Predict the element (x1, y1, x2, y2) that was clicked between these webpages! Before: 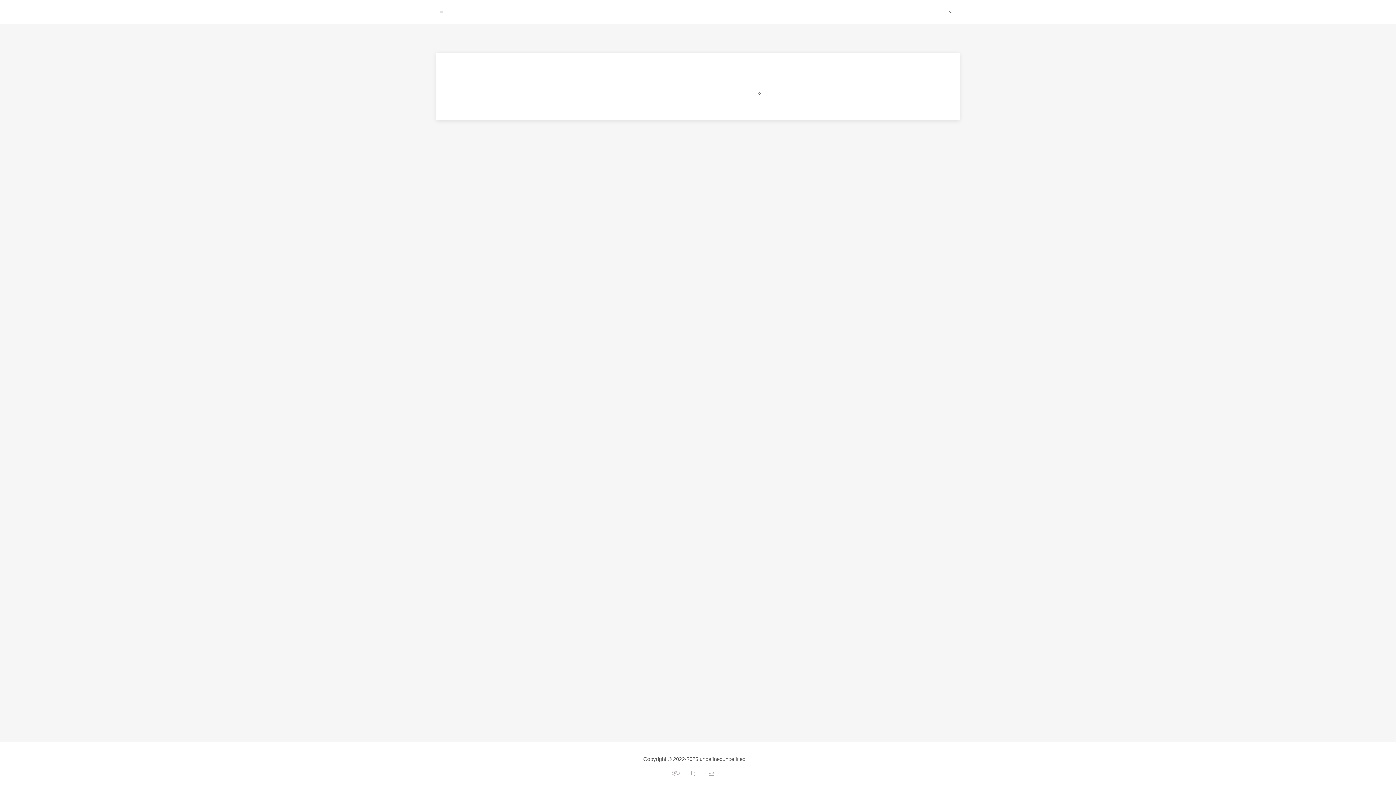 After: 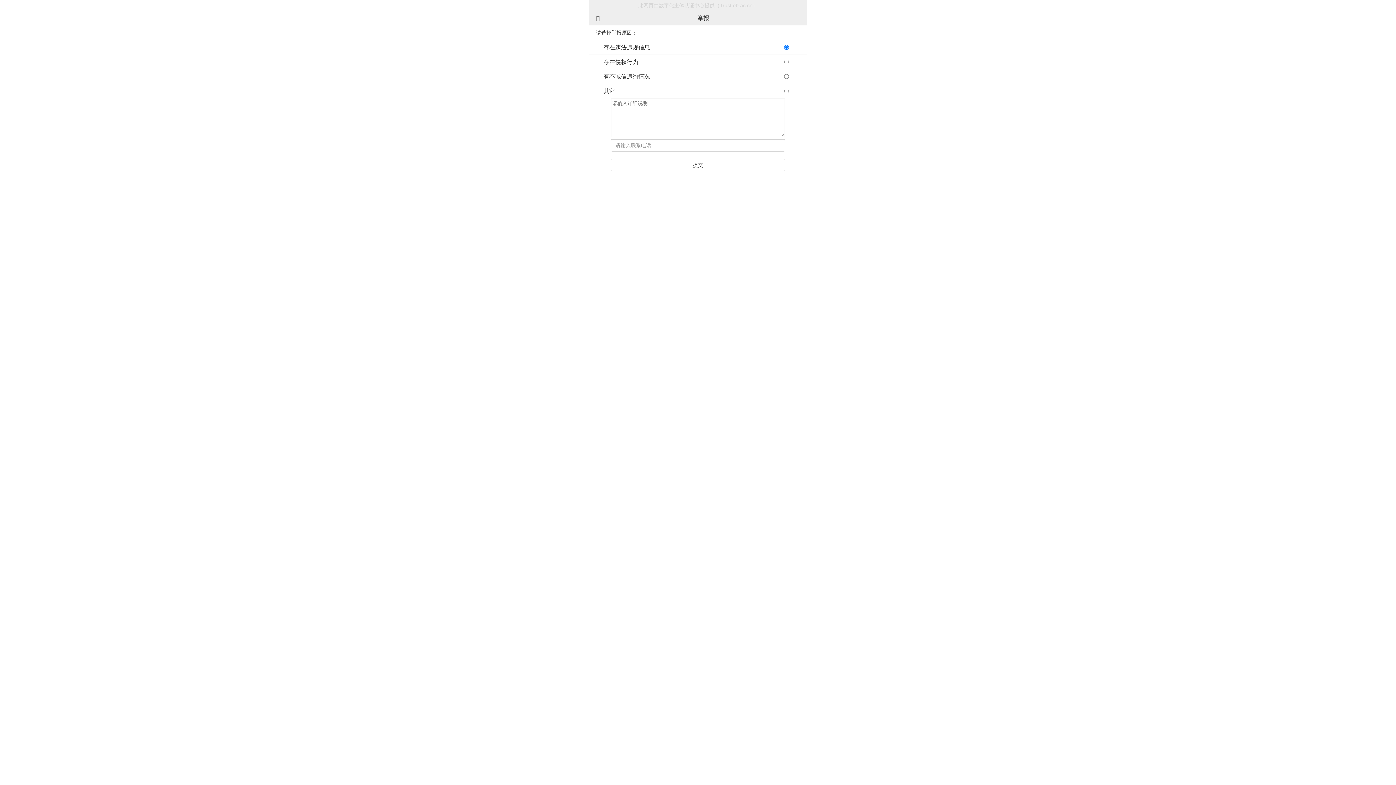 Action: bbox: (690, 770, 699, 777) label: 